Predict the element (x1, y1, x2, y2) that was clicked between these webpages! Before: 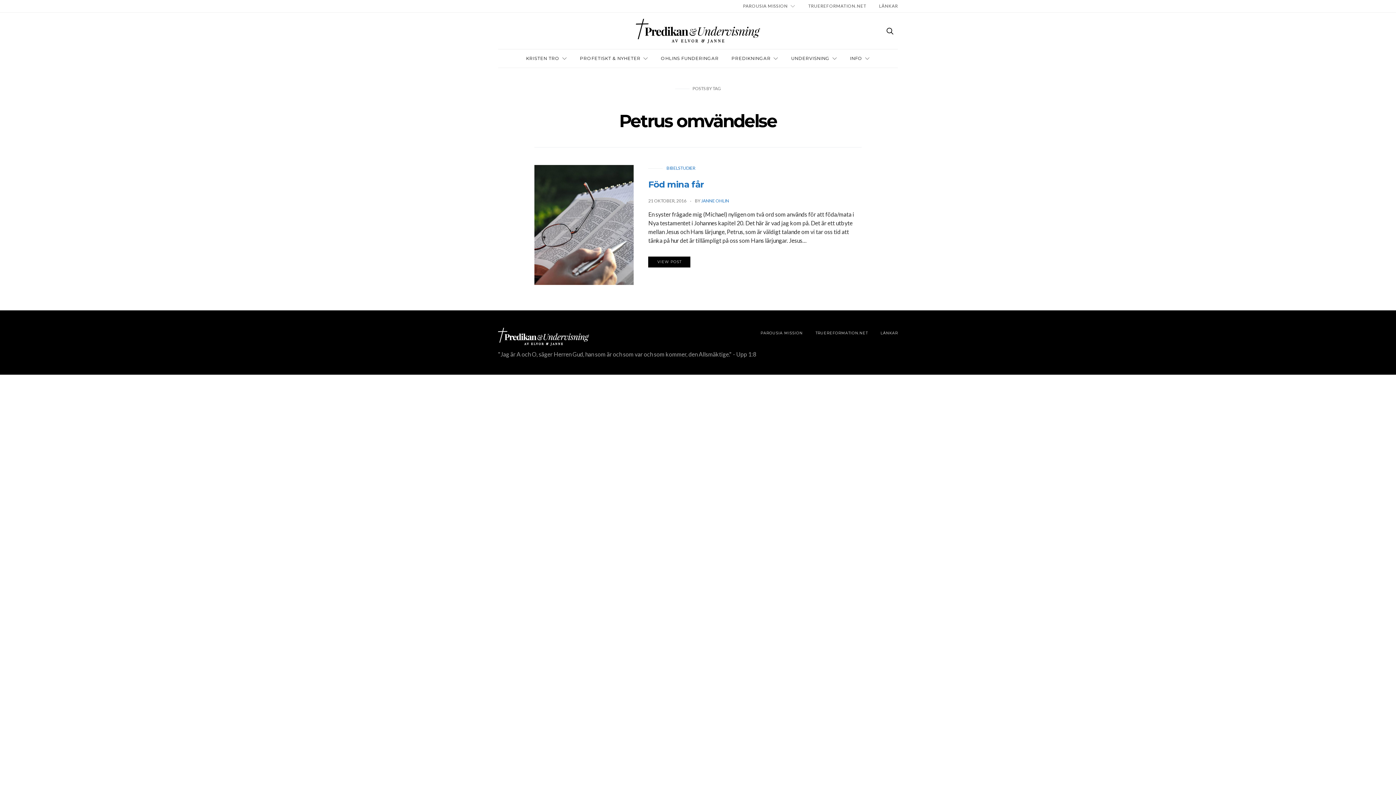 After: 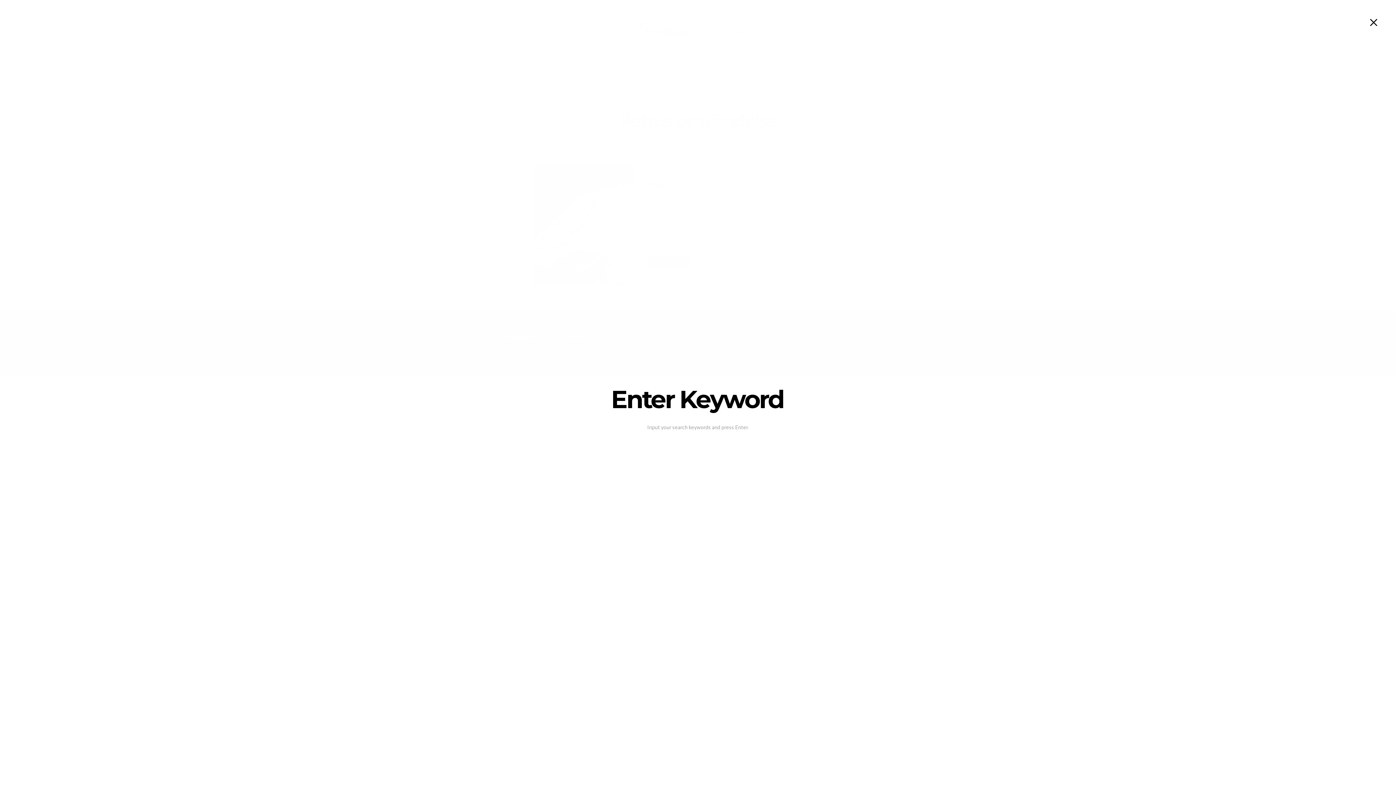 Action: bbox: (882, 24, 898, 37)